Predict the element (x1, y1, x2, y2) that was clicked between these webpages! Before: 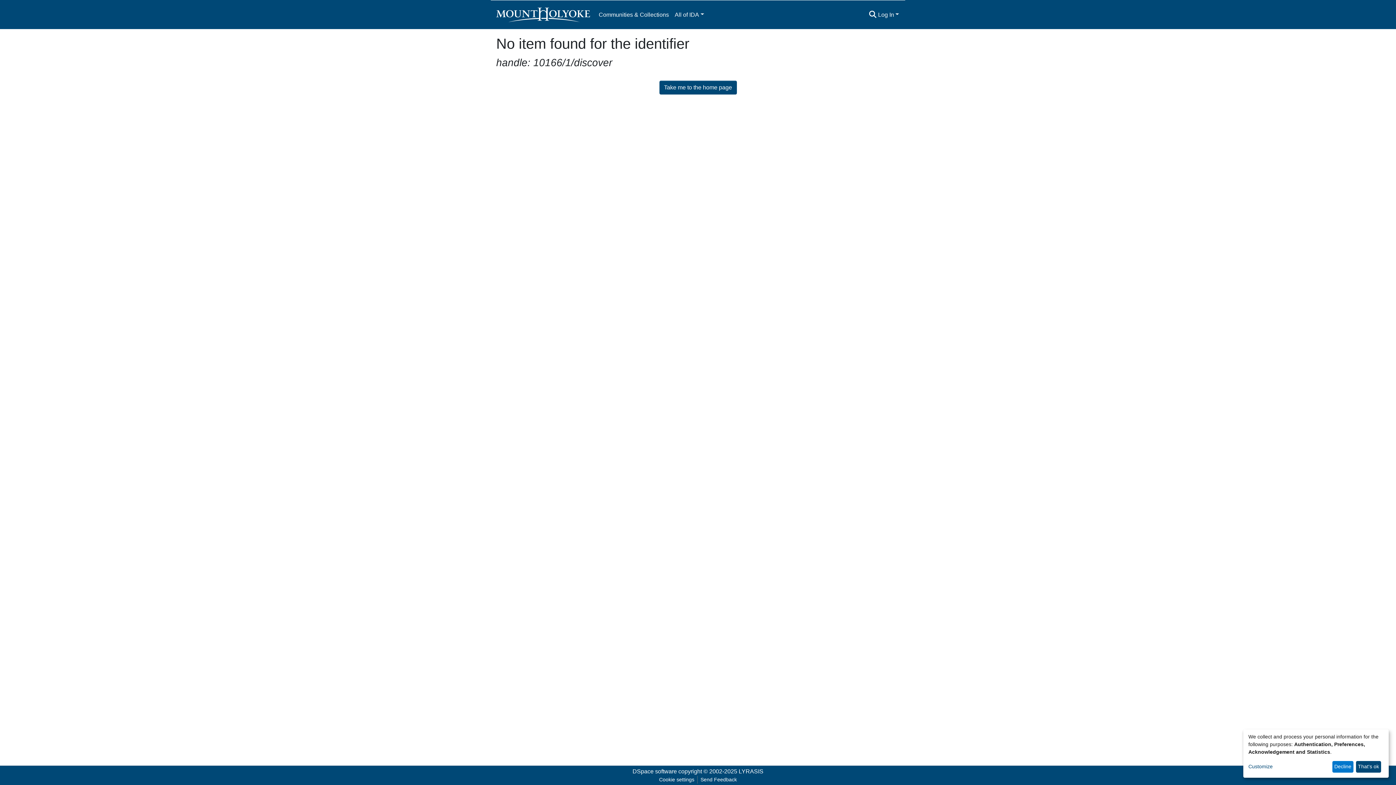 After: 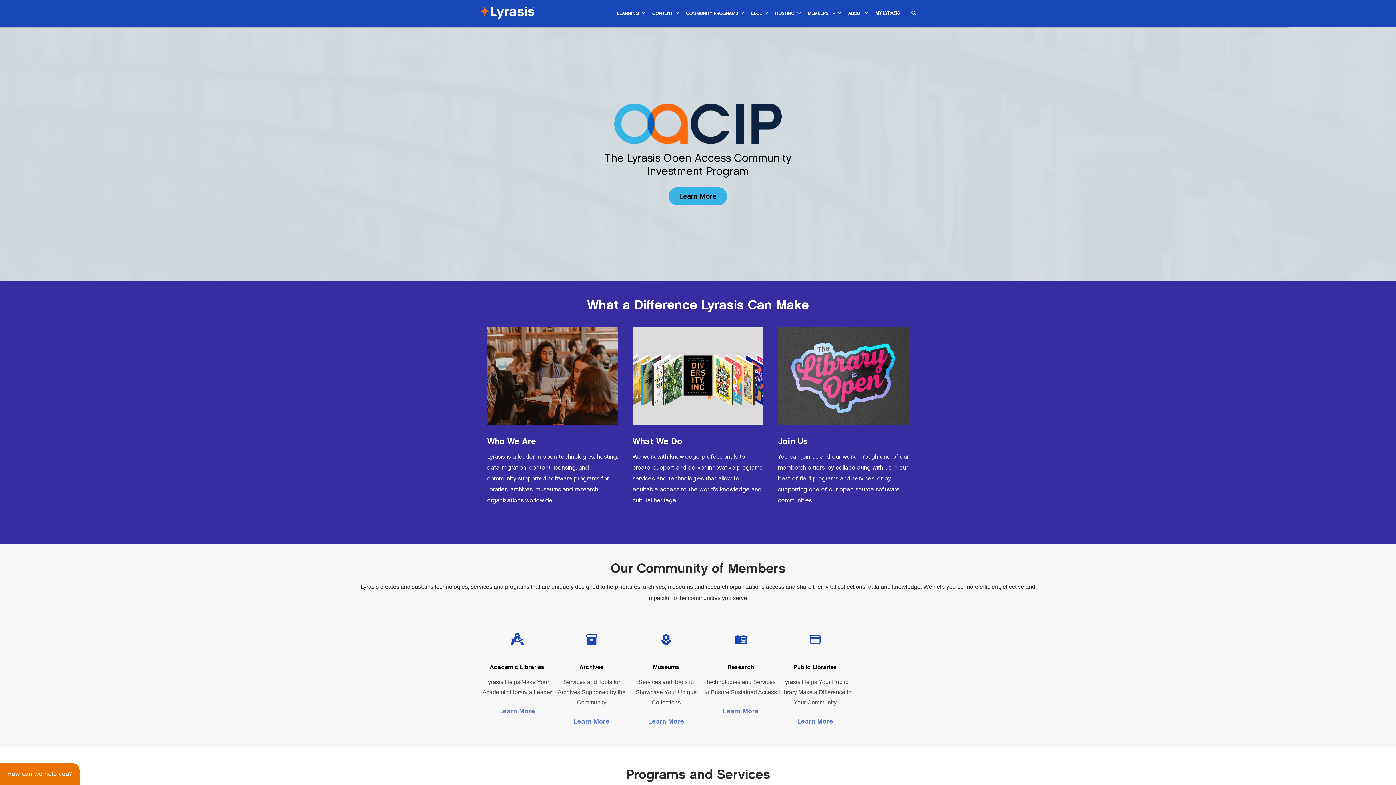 Action: label: LYRASIS bbox: (738, 768, 763, 774)